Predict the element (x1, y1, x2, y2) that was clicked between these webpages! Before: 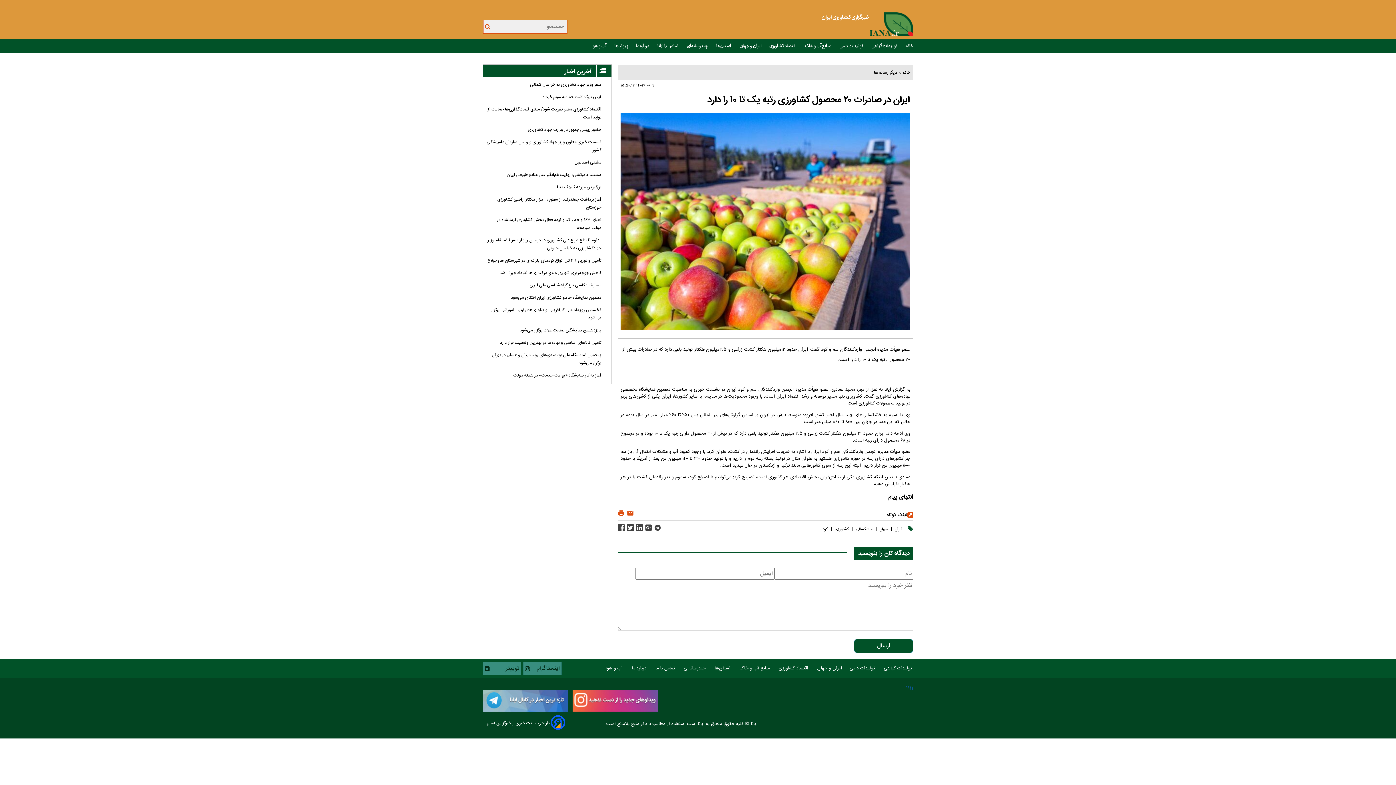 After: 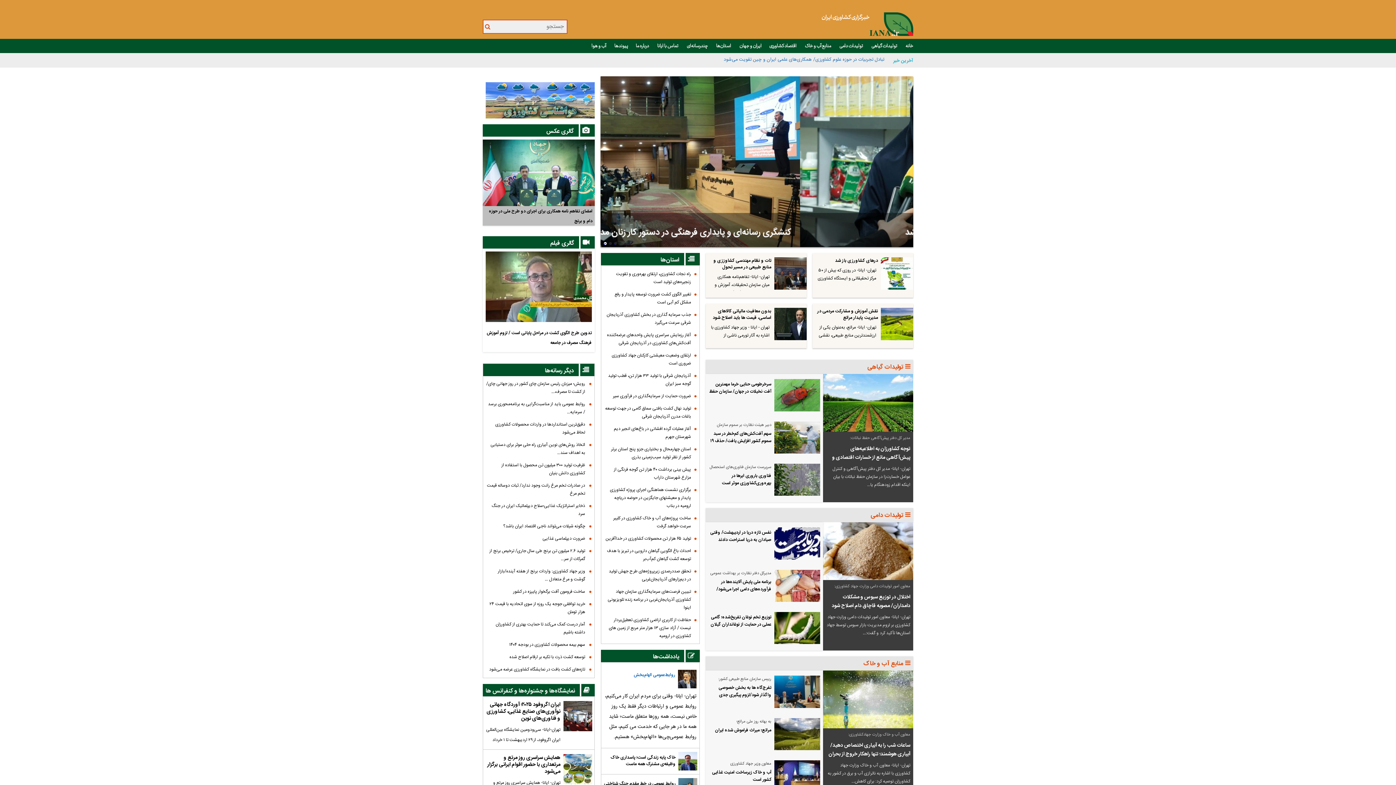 Action: bbox: (869, 12, 913, 36)